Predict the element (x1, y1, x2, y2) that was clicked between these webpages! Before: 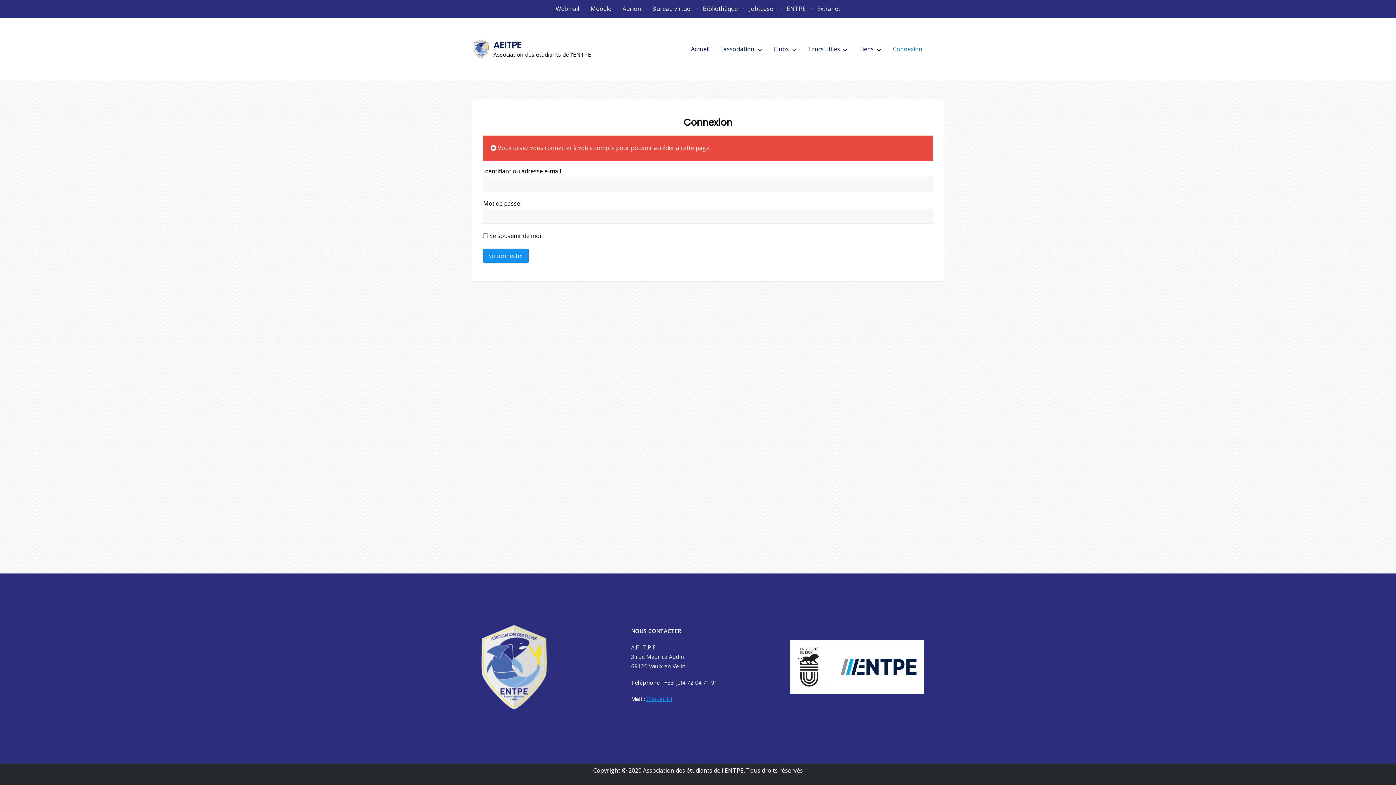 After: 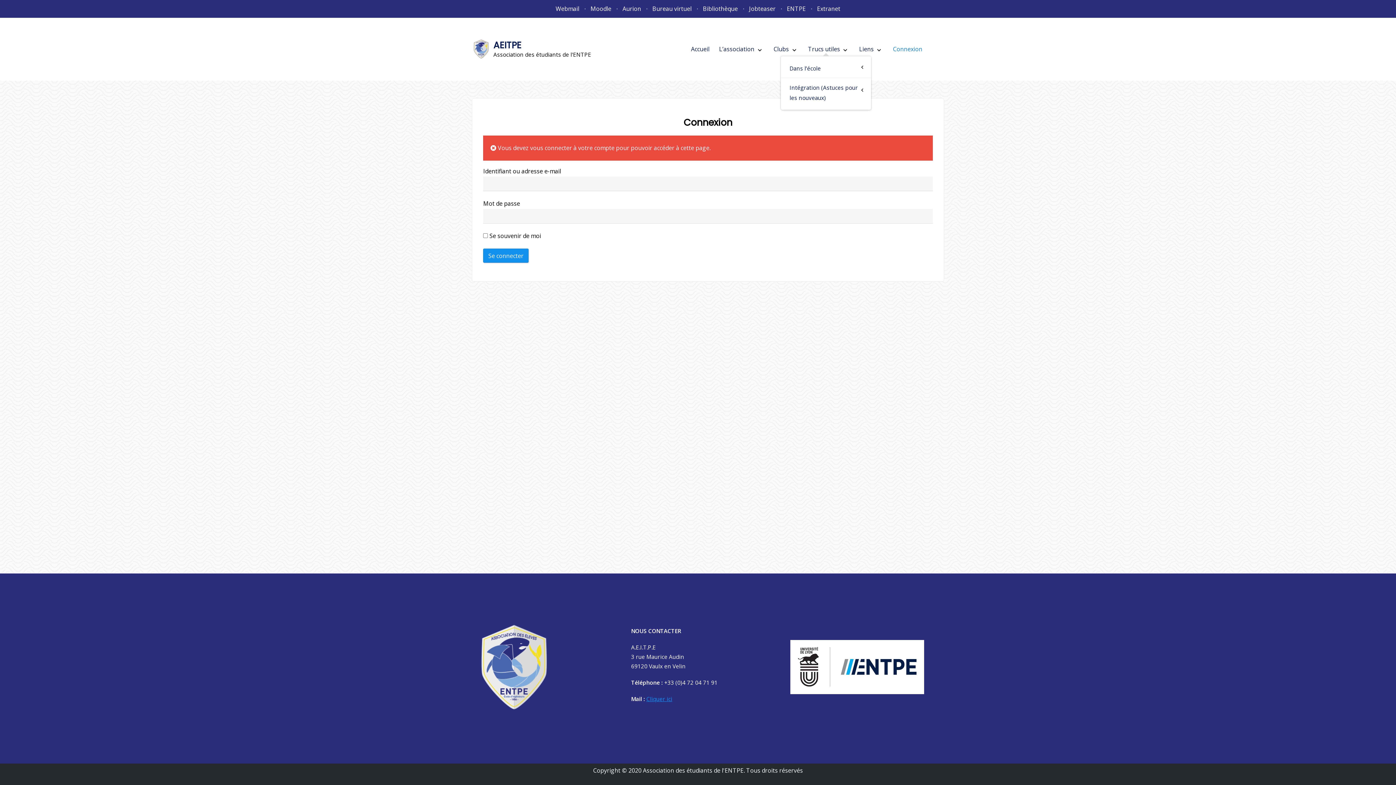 Action: label: Voir le sous-menu Trucs utiles
Cacher le sous-menu "Trucs utiles" bbox: (839, 44, 851, 55)